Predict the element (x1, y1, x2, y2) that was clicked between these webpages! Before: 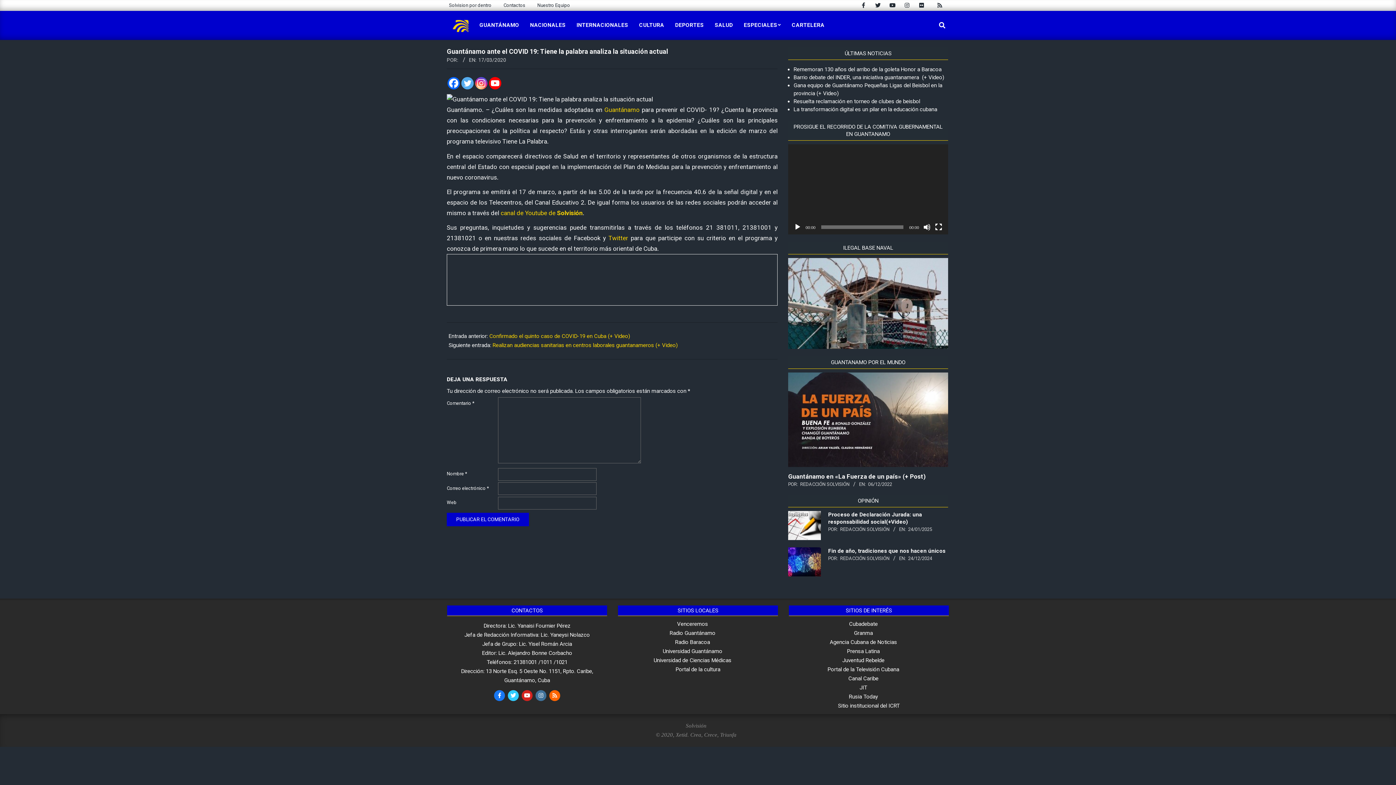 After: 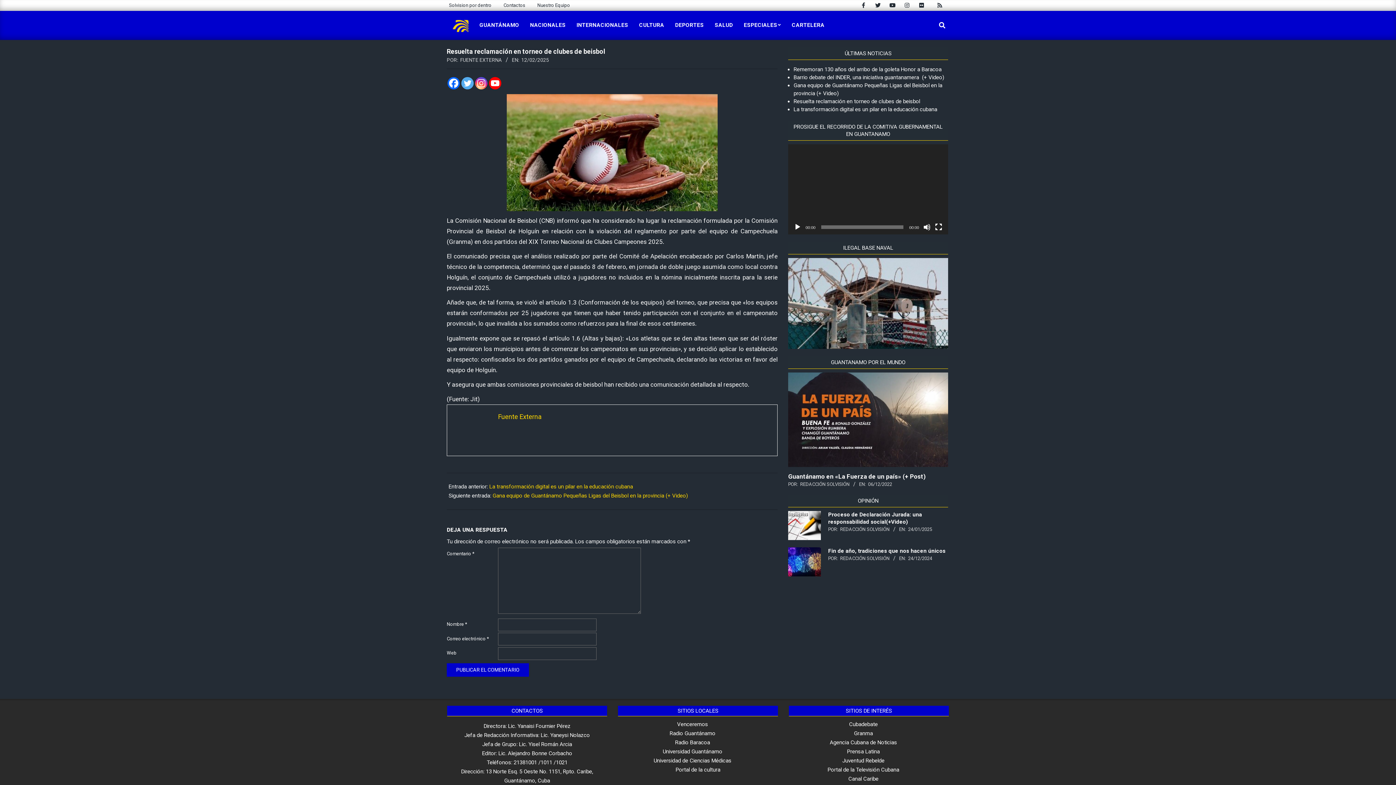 Action: bbox: (793, 98, 920, 104) label: Resuelta reclamación en torneo de clubes de beisbol